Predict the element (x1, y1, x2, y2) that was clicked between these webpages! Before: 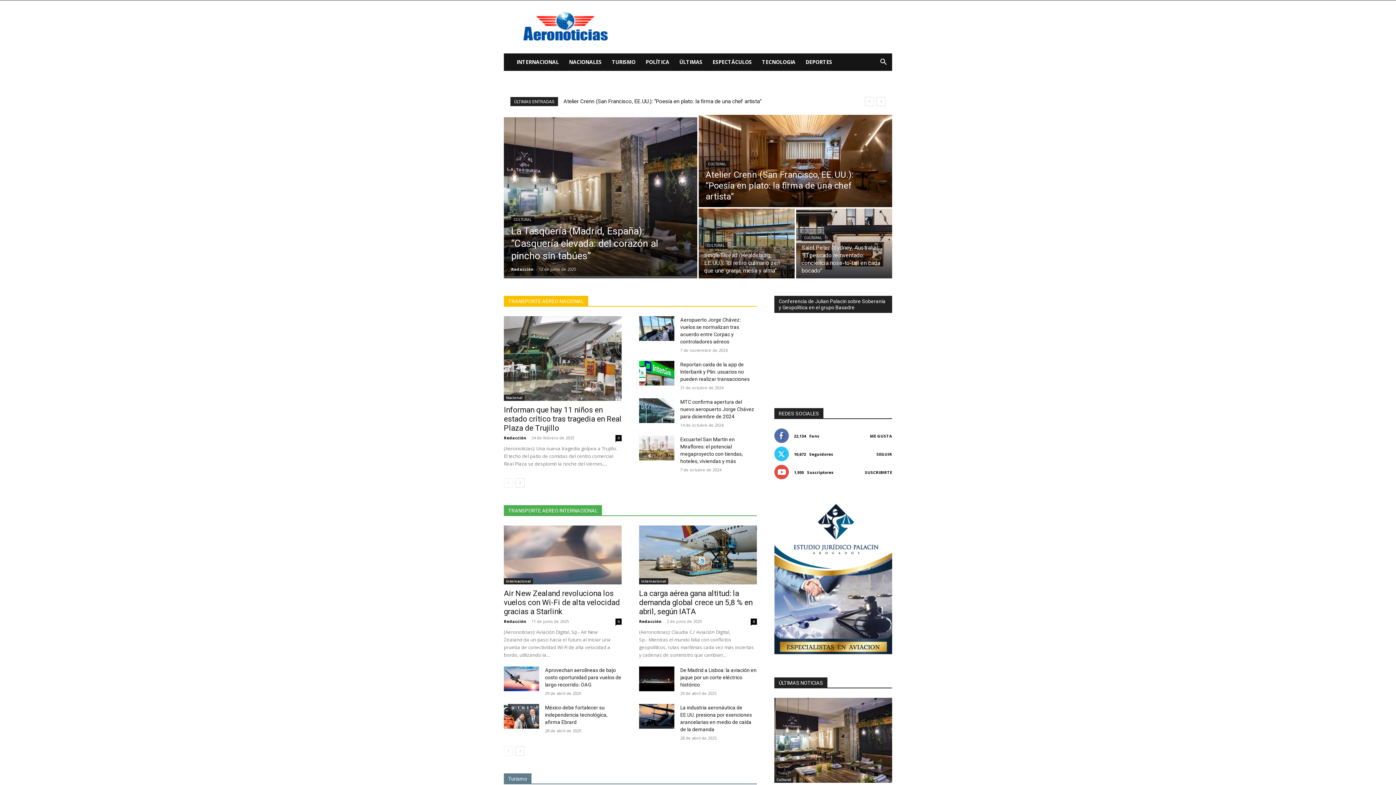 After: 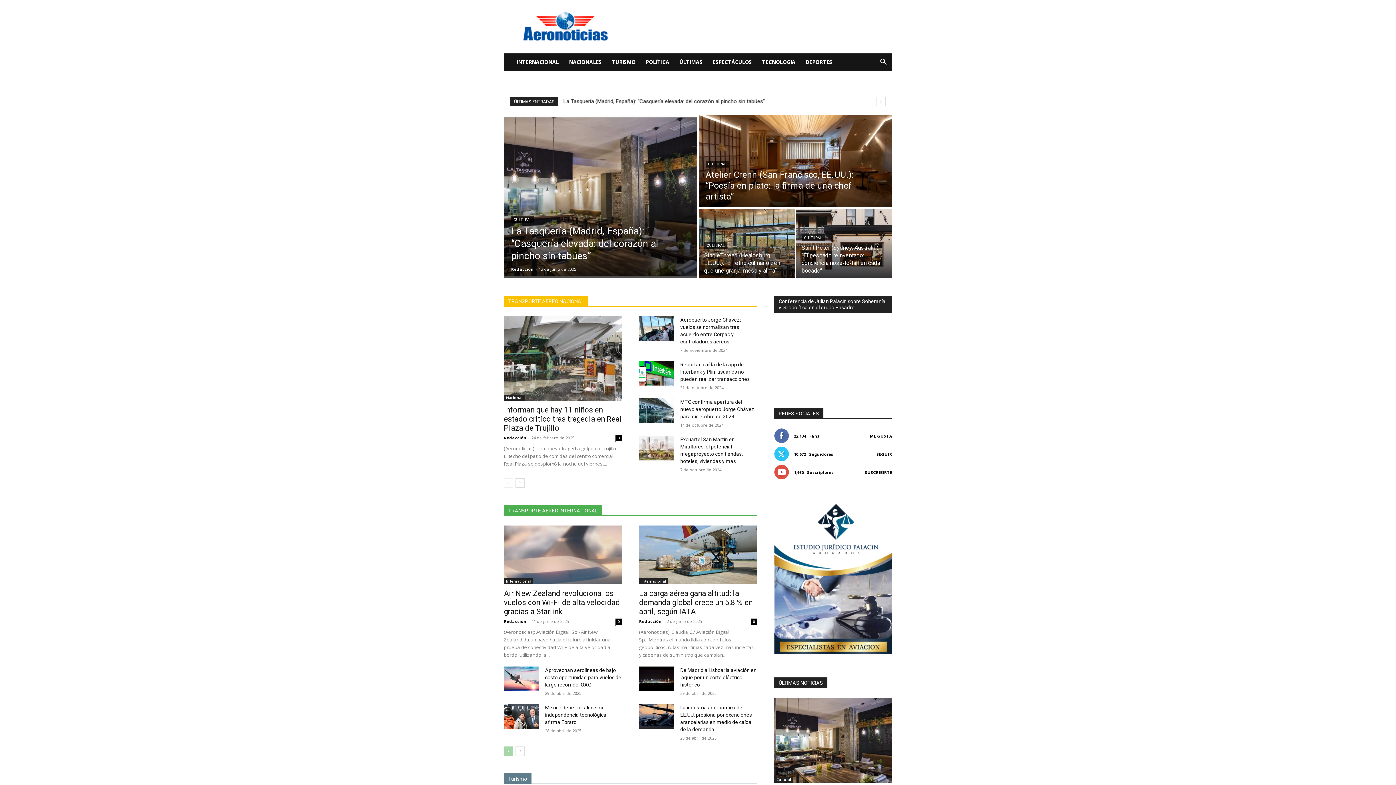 Action: bbox: (504, 746, 513, 756) label: prev-page